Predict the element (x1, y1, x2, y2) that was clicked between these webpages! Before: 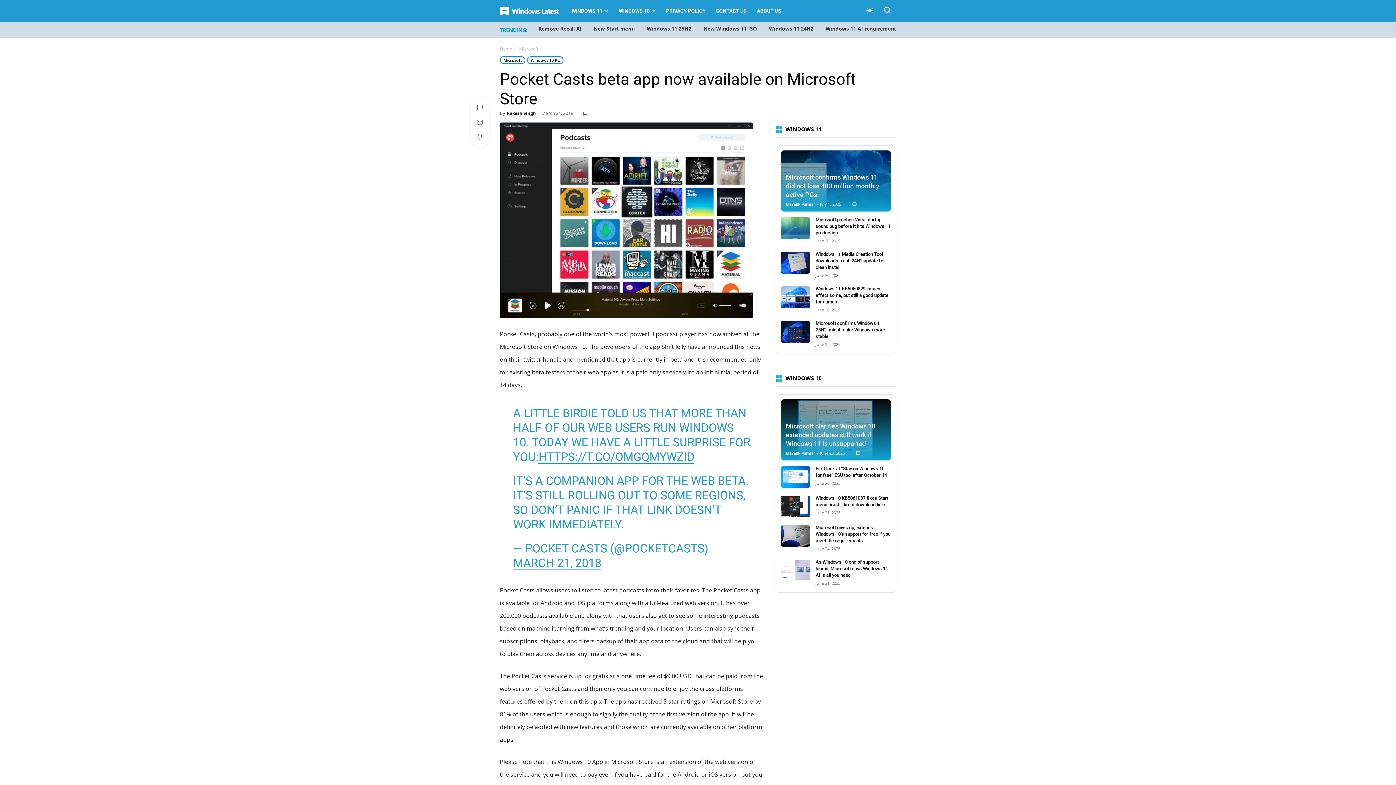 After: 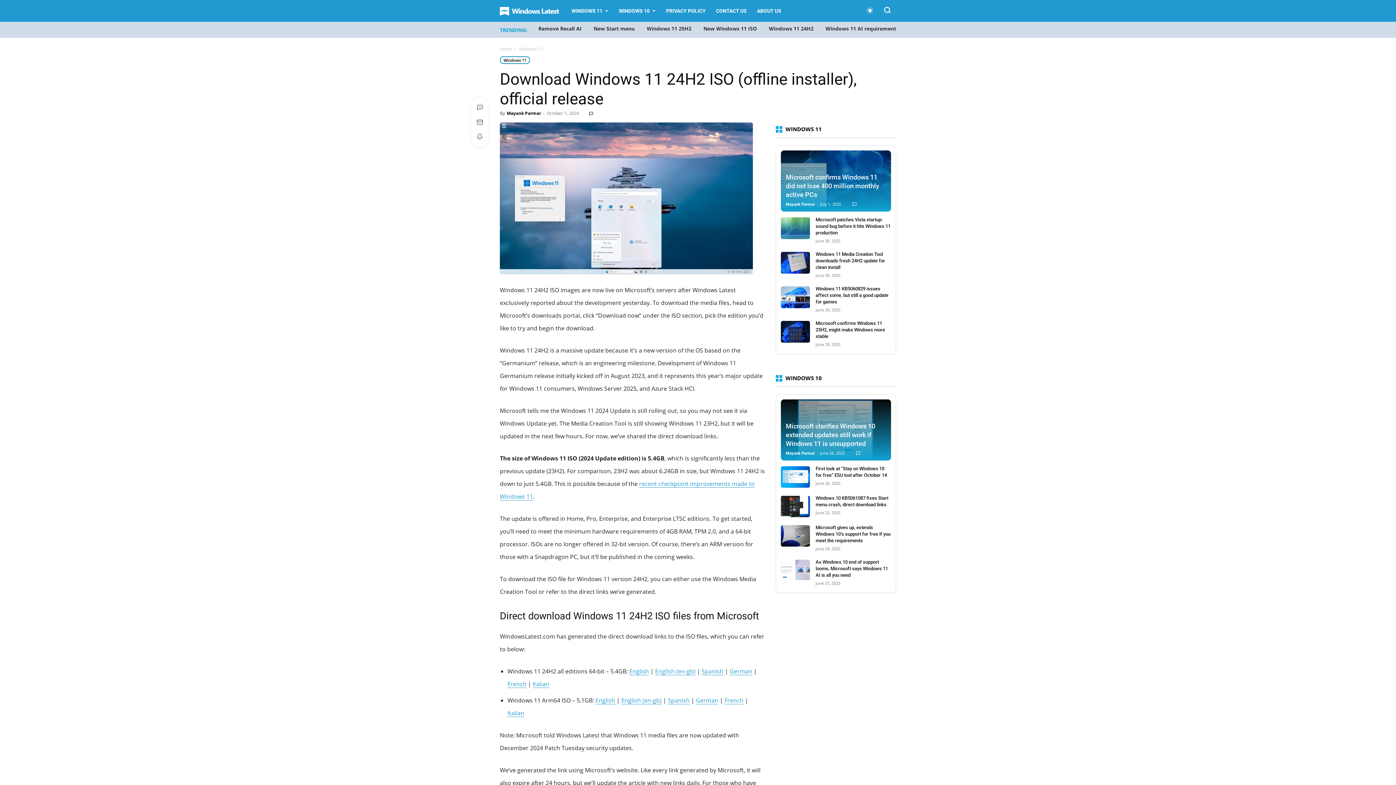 Action: bbox: (703, 25, 757, 32) label: New Windows 11 ISO